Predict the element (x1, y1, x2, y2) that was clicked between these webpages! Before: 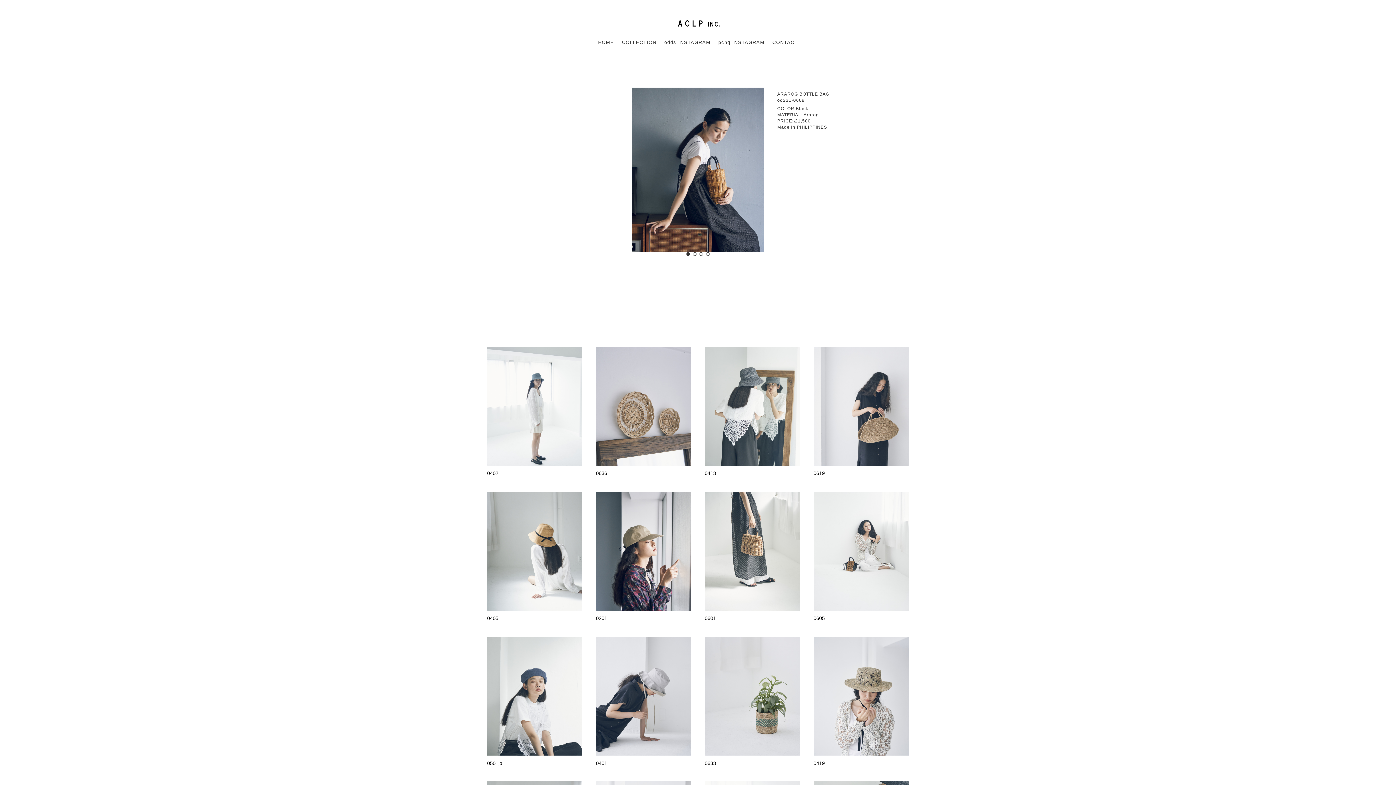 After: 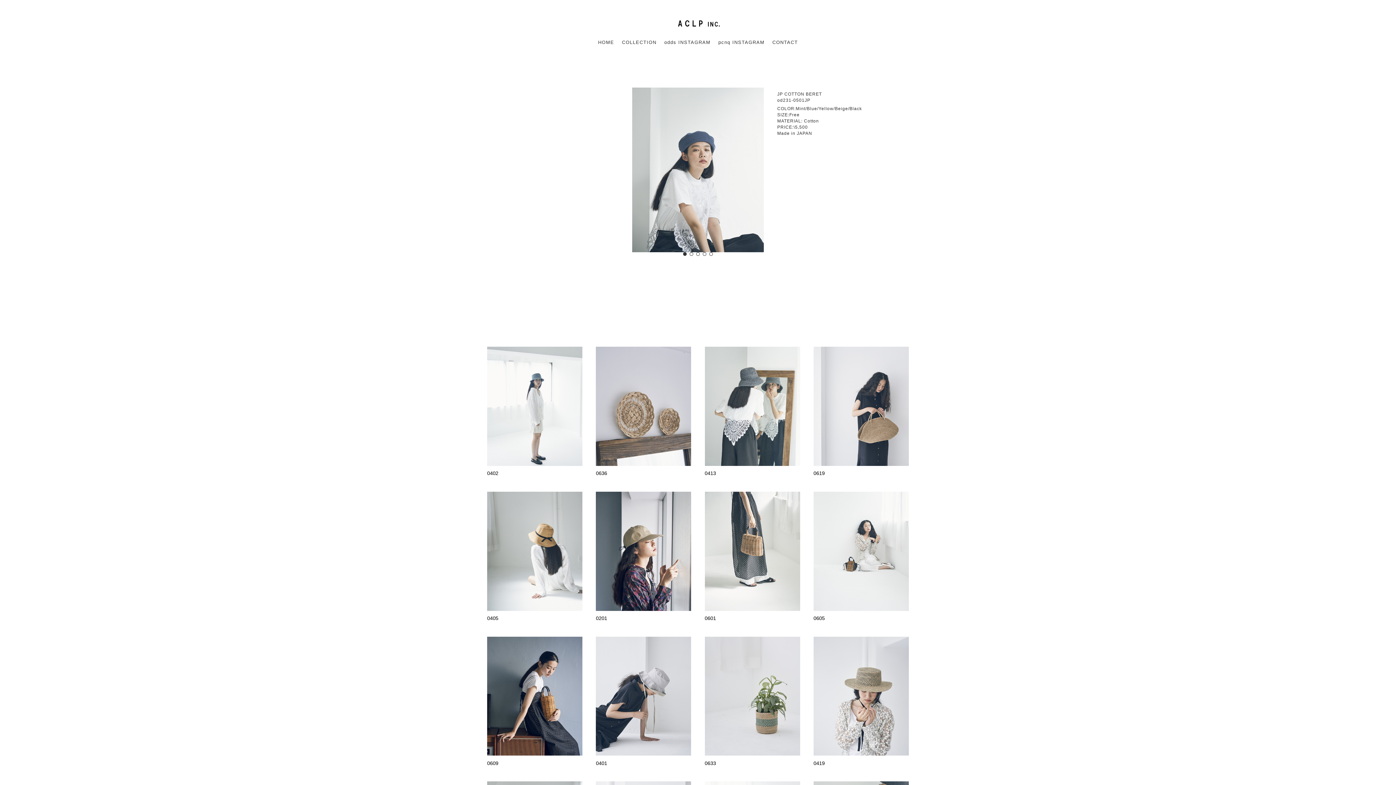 Action: label: 0501jp bbox: (487, 760, 502, 766)